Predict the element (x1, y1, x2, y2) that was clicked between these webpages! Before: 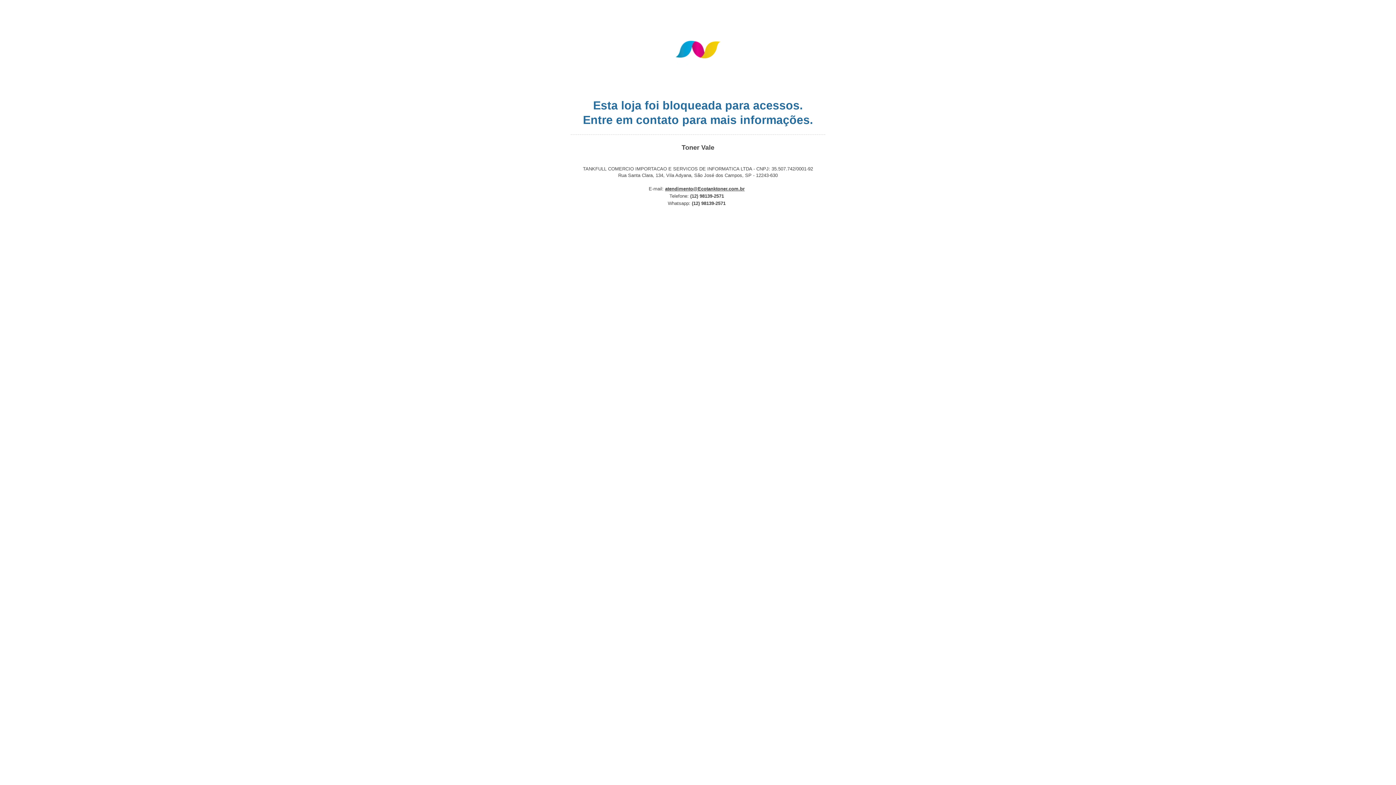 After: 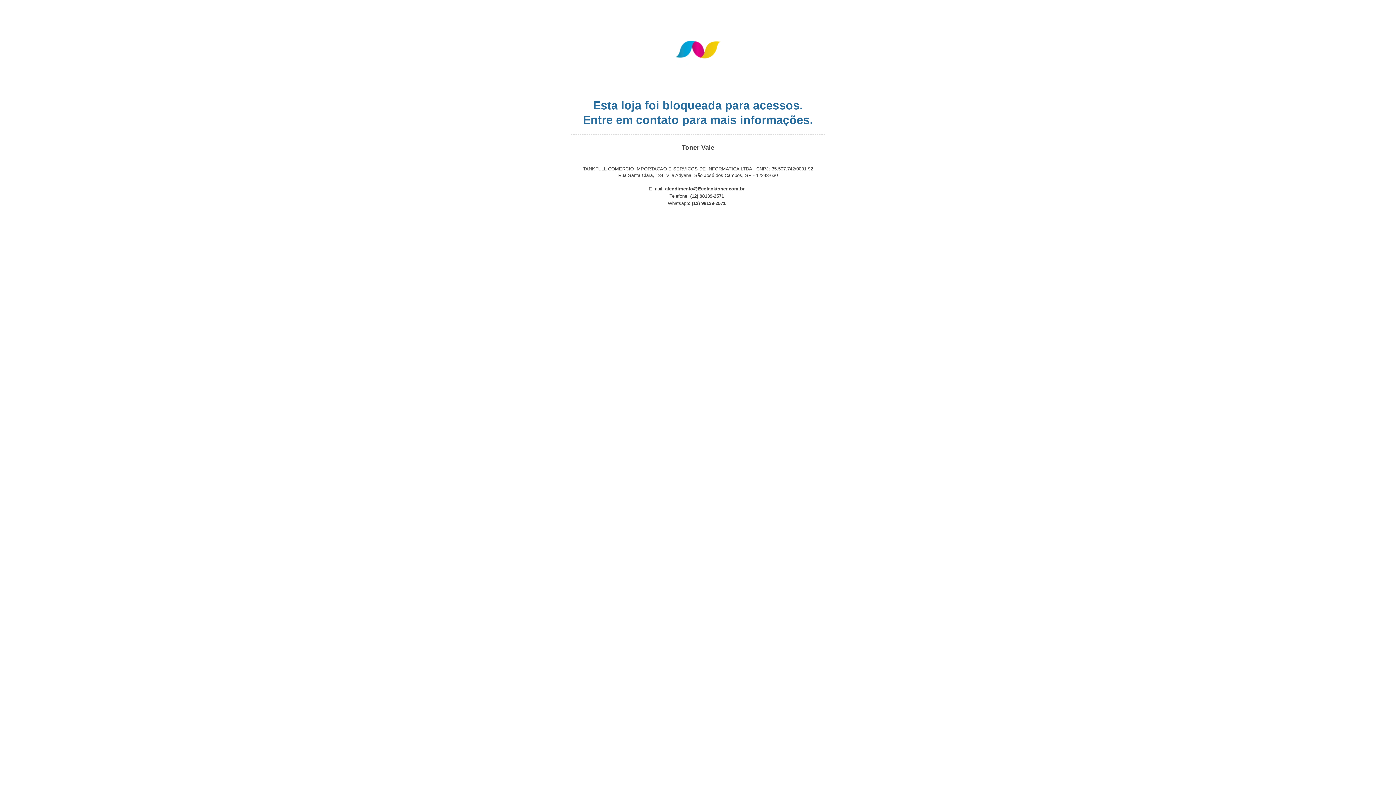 Action: bbox: (665, 186, 744, 191) label: atendimento@Ecotanktoner.com.br